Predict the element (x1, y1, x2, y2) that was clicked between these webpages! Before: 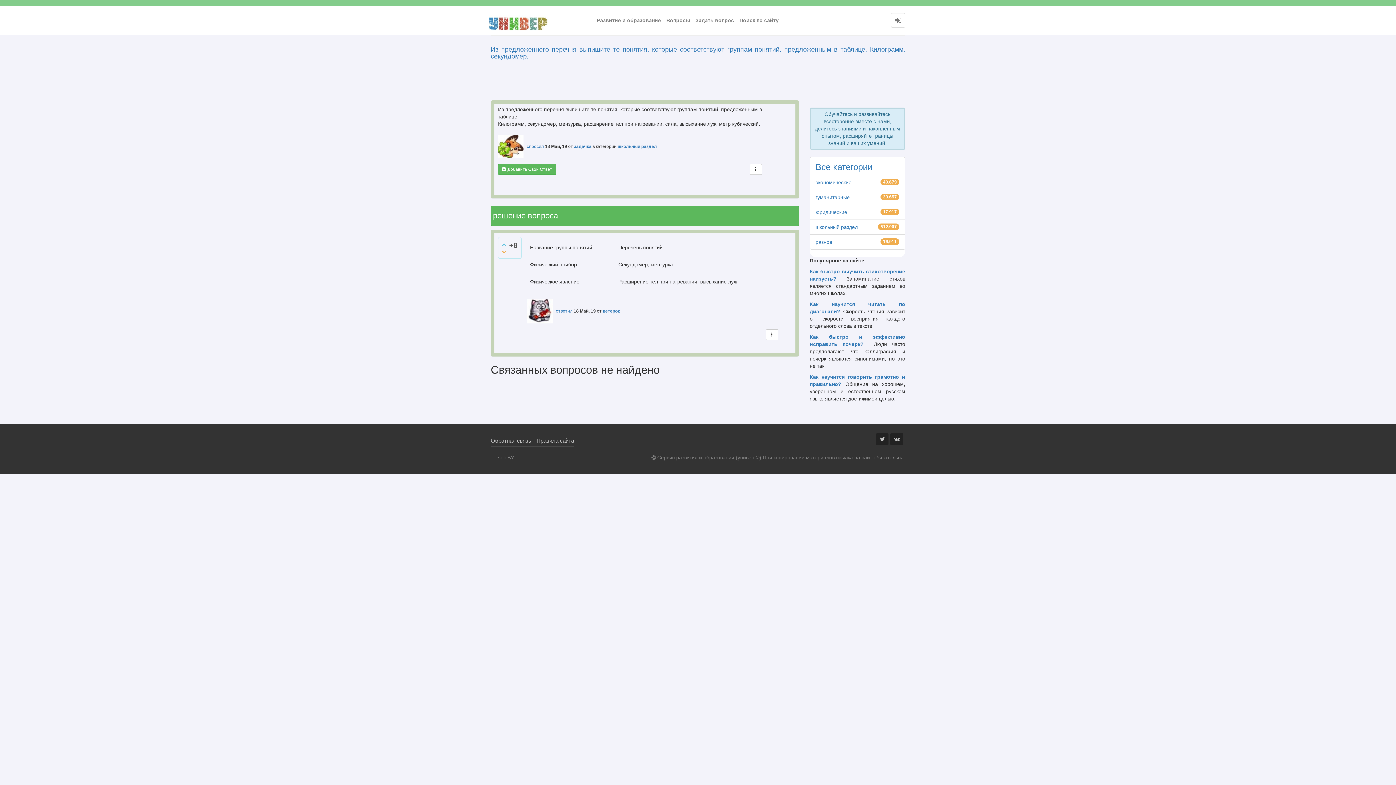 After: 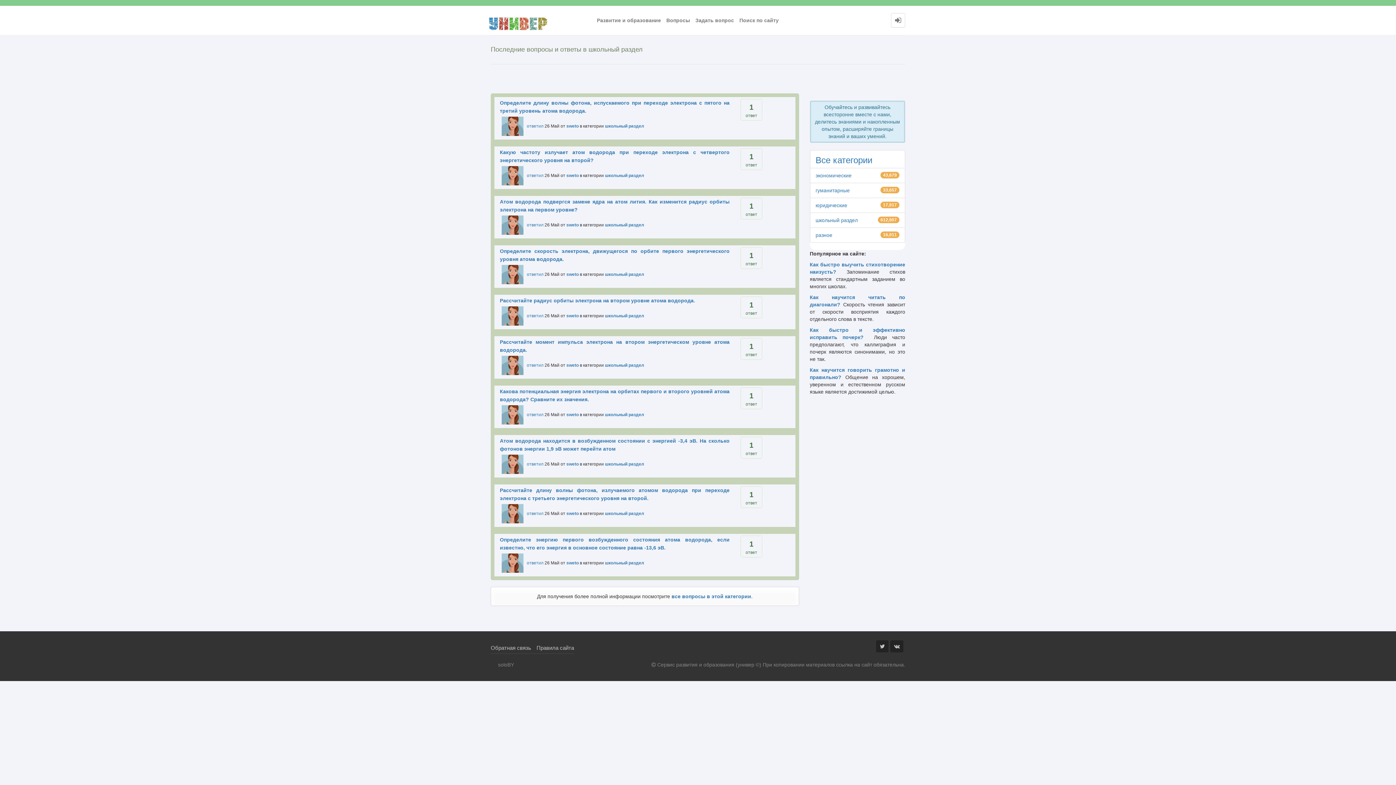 Action: label: школьный раздел bbox: (815, 224, 858, 230)